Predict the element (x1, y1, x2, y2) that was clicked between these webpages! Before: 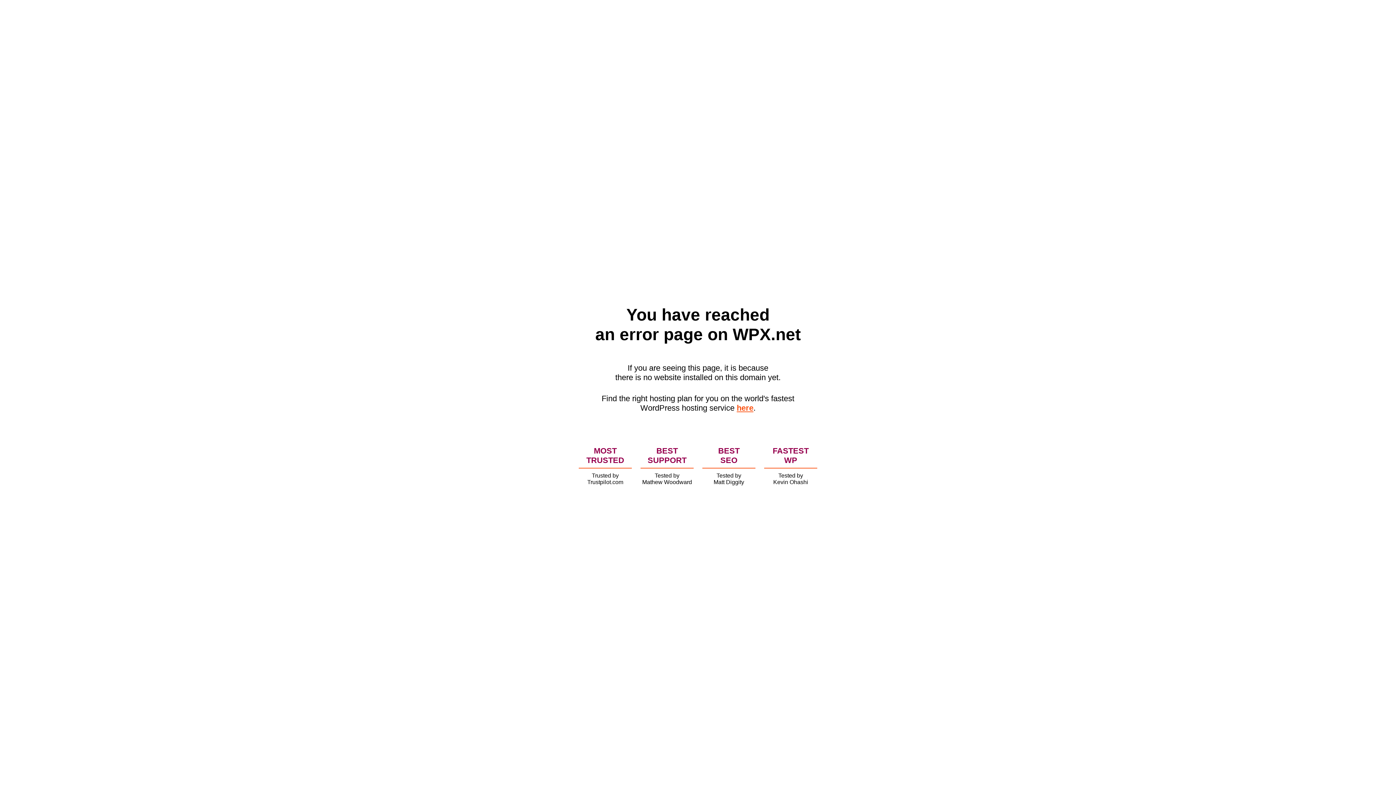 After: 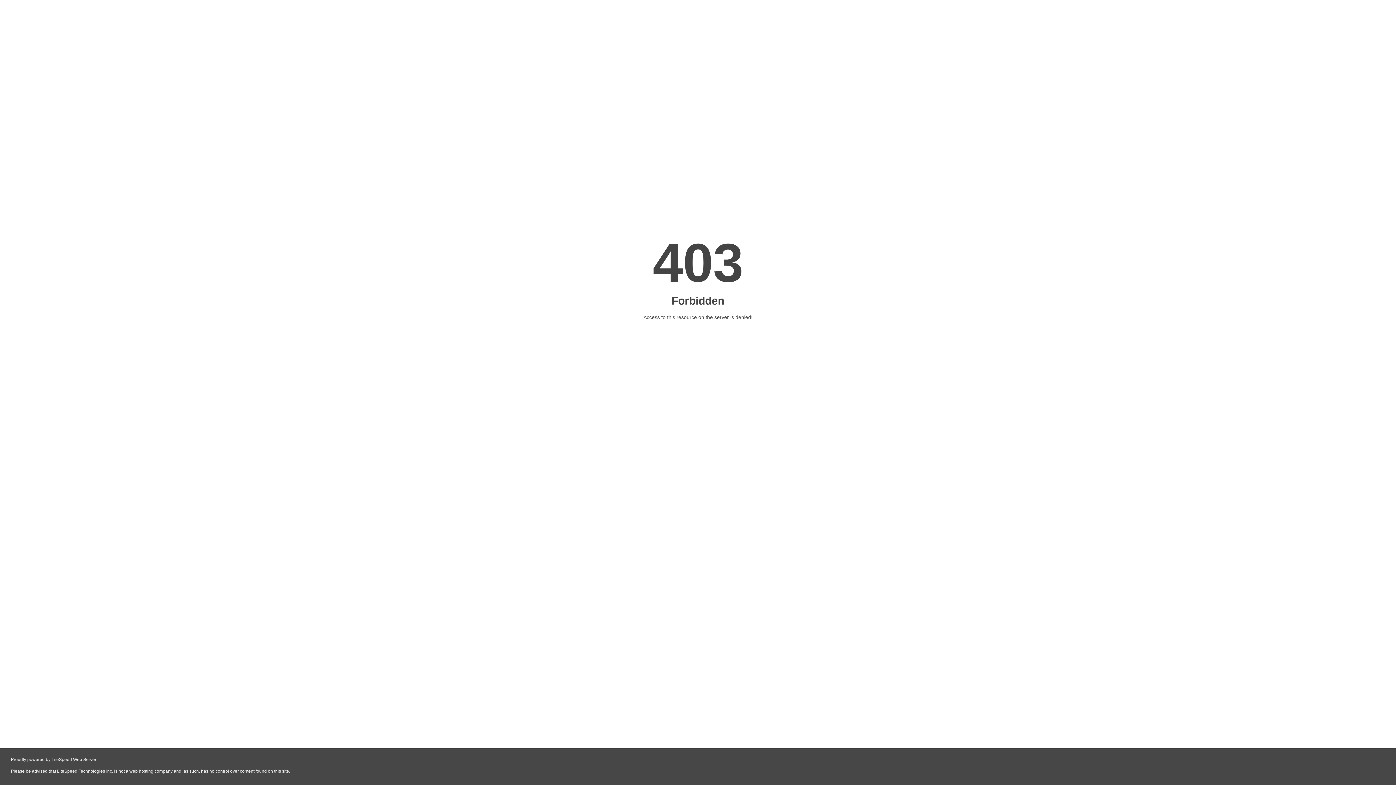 Action: bbox: (736, 403, 753, 412) label: here